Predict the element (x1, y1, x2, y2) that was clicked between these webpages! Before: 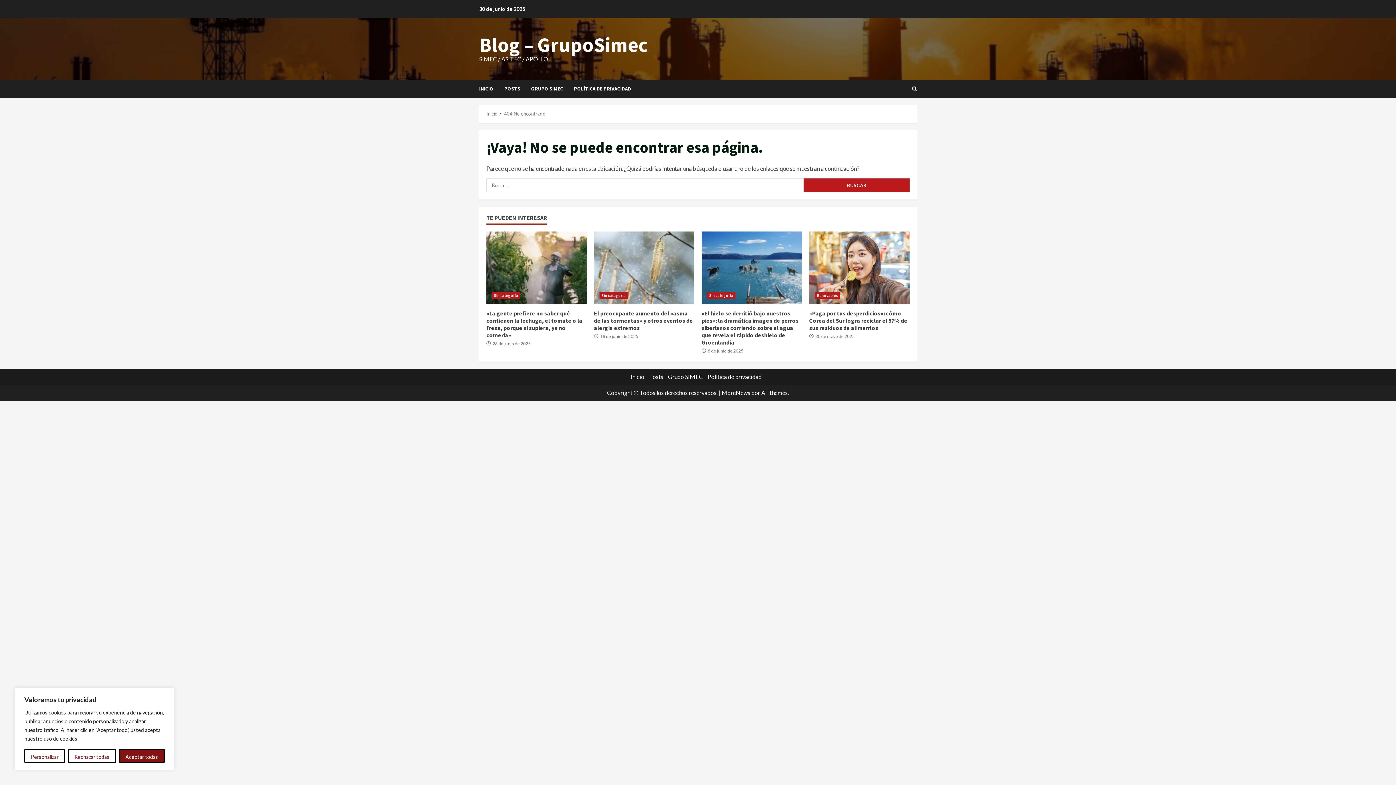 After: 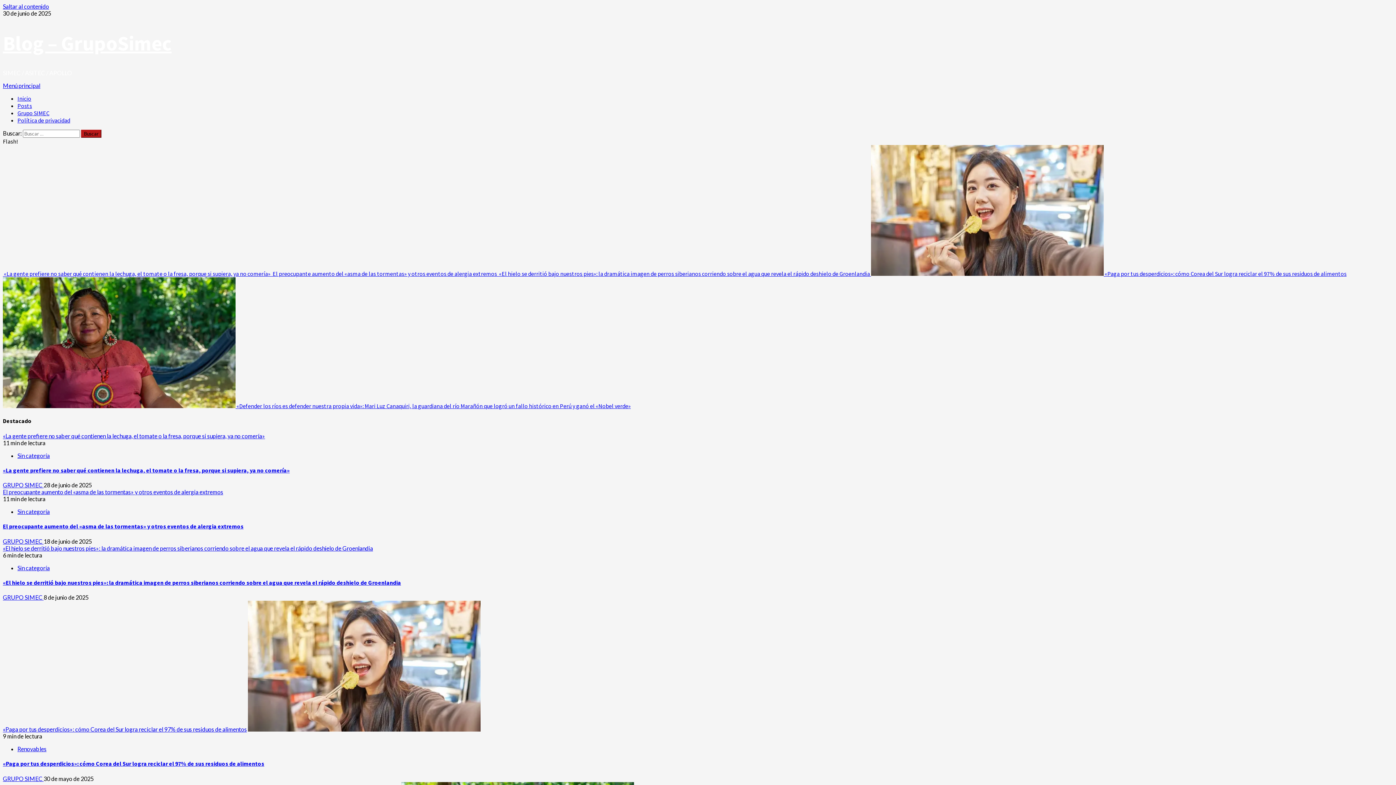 Action: bbox: (630, 373, 644, 380) label: Inicio